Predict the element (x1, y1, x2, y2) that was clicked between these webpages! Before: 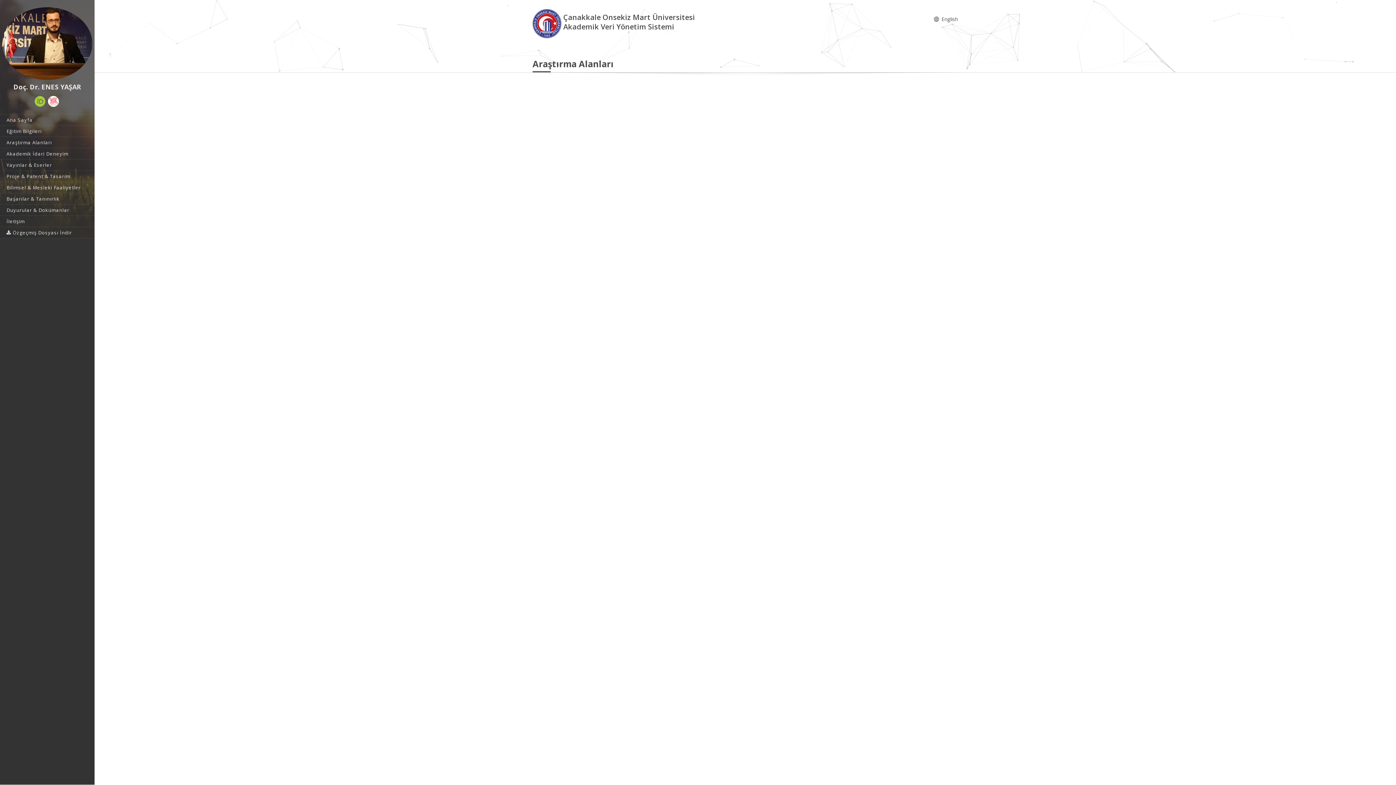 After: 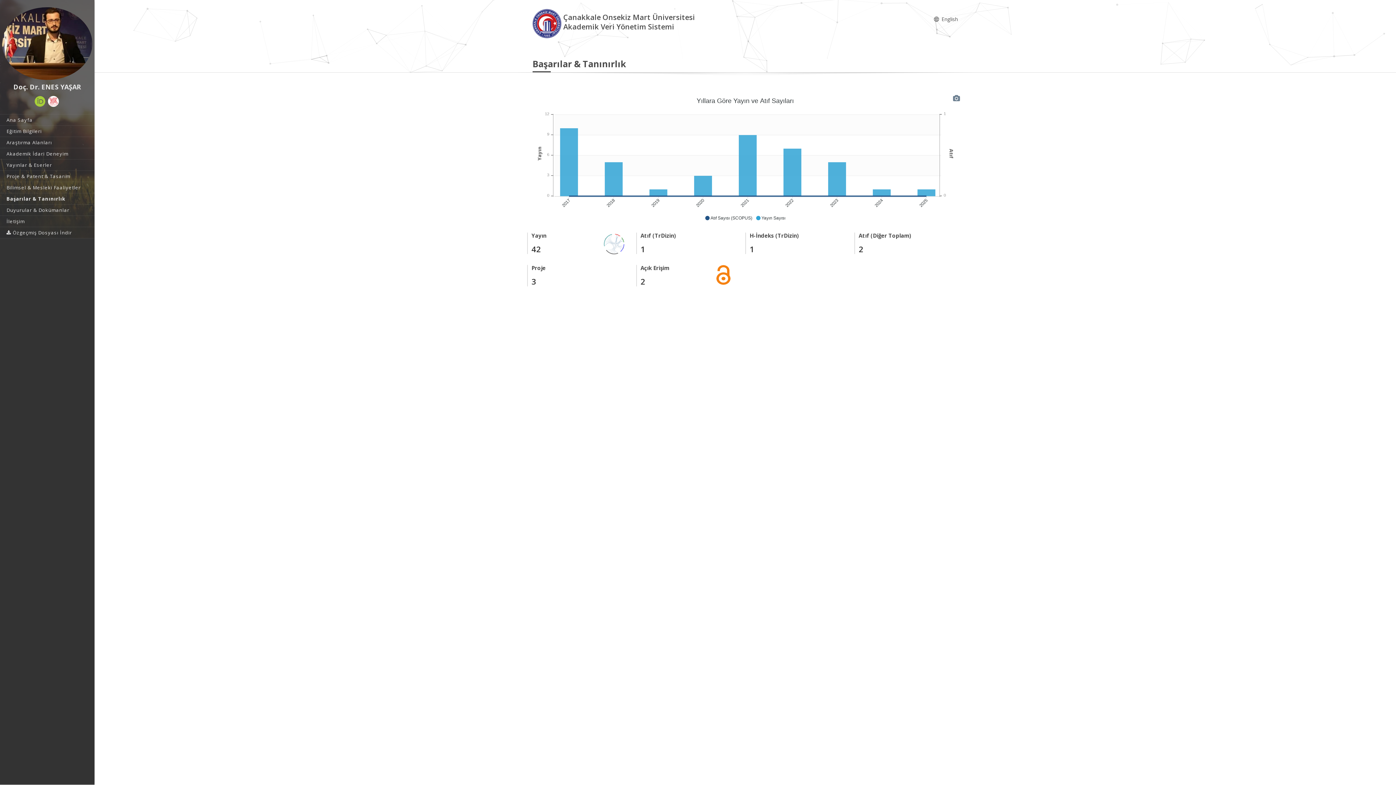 Action: label: Başarılar & Tanınırlık bbox: (0, 193, 94, 204)